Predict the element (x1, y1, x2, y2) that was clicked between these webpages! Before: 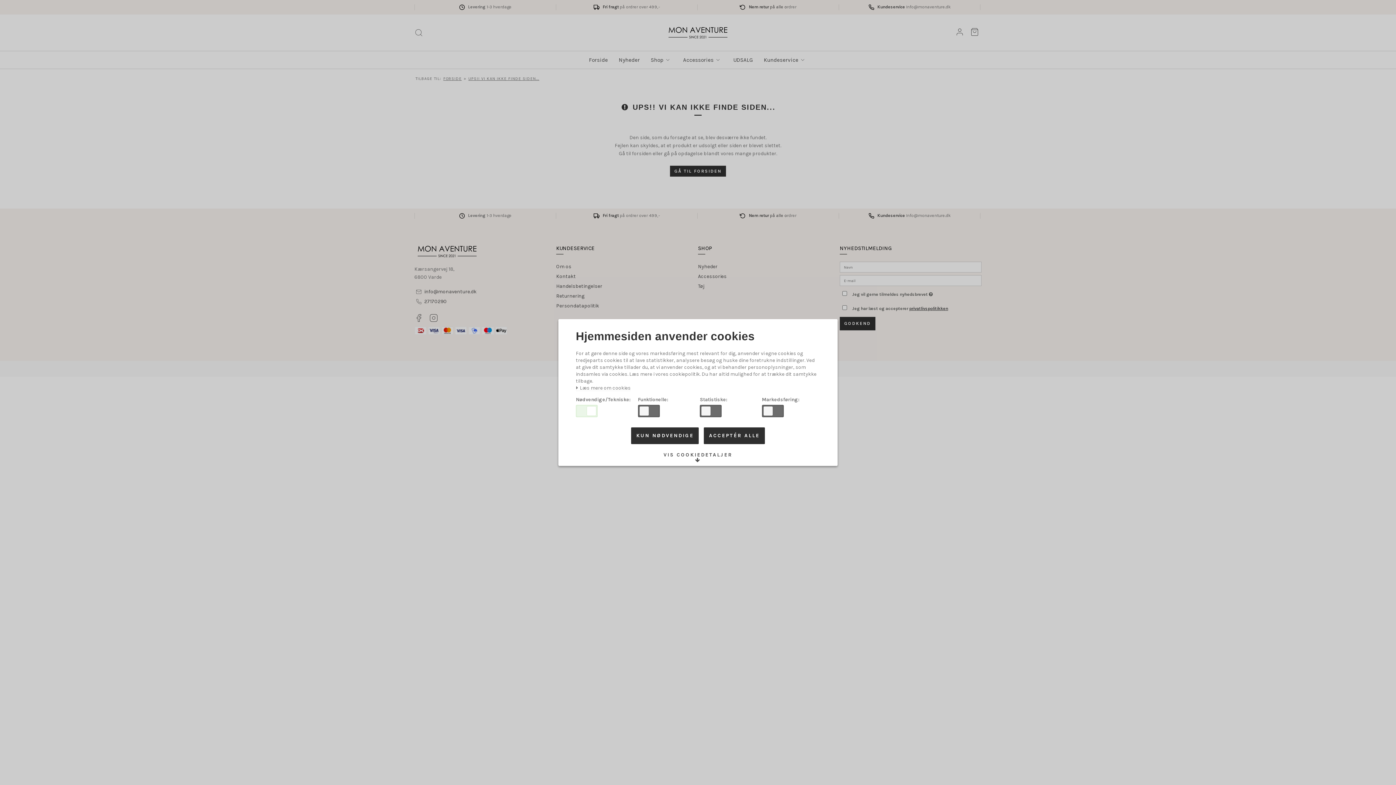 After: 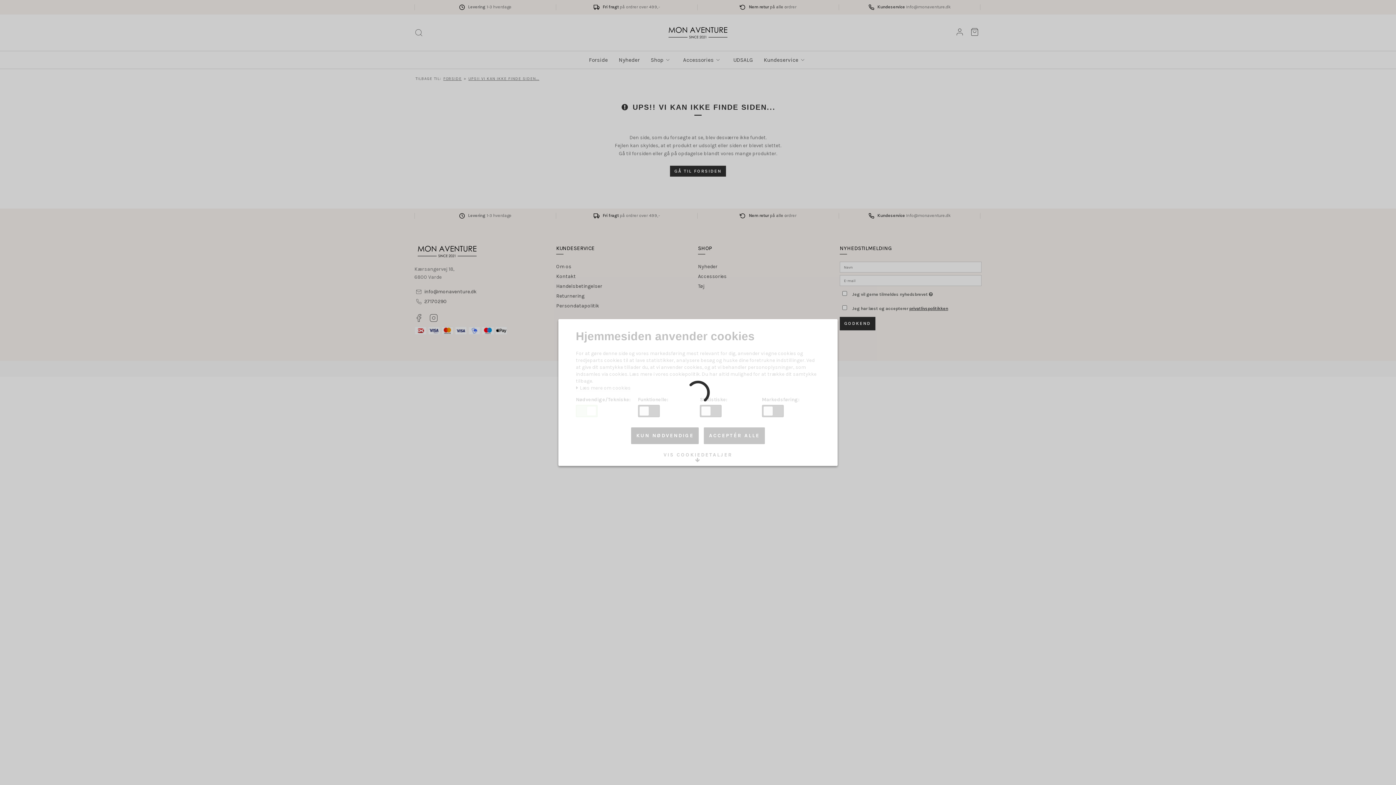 Action: label: ACCEPTÉR ALLE bbox: (704, 427, 765, 444)